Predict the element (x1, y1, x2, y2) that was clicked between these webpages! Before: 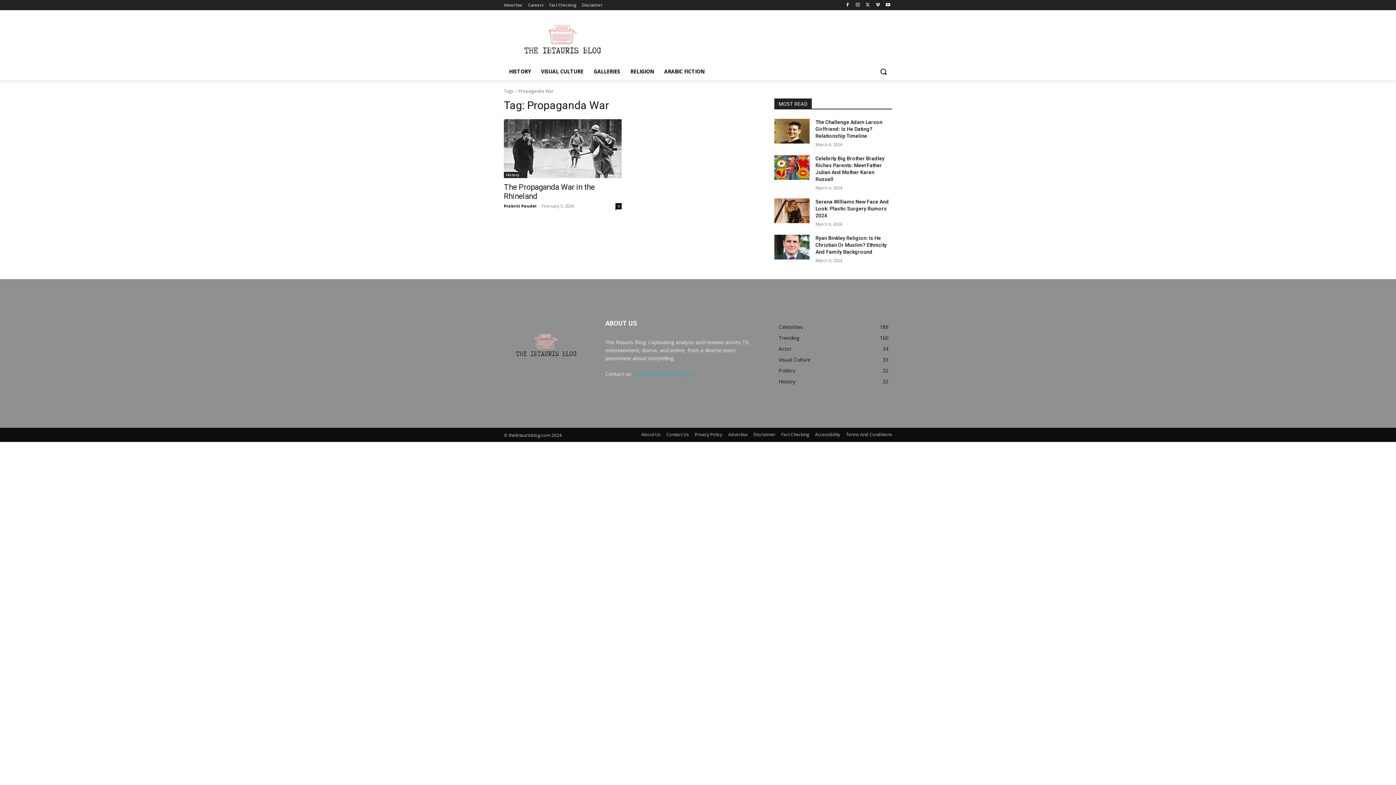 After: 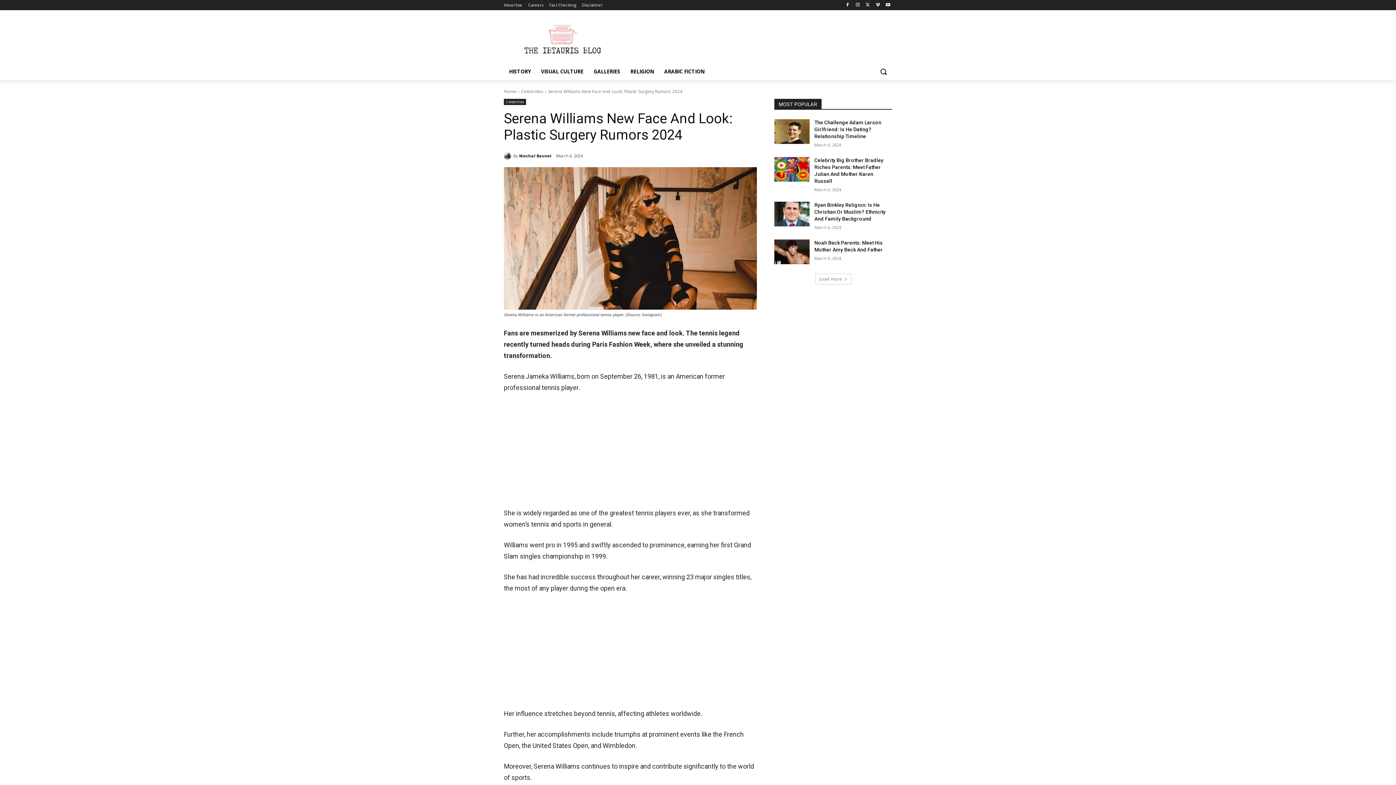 Action: bbox: (774, 198, 809, 223)